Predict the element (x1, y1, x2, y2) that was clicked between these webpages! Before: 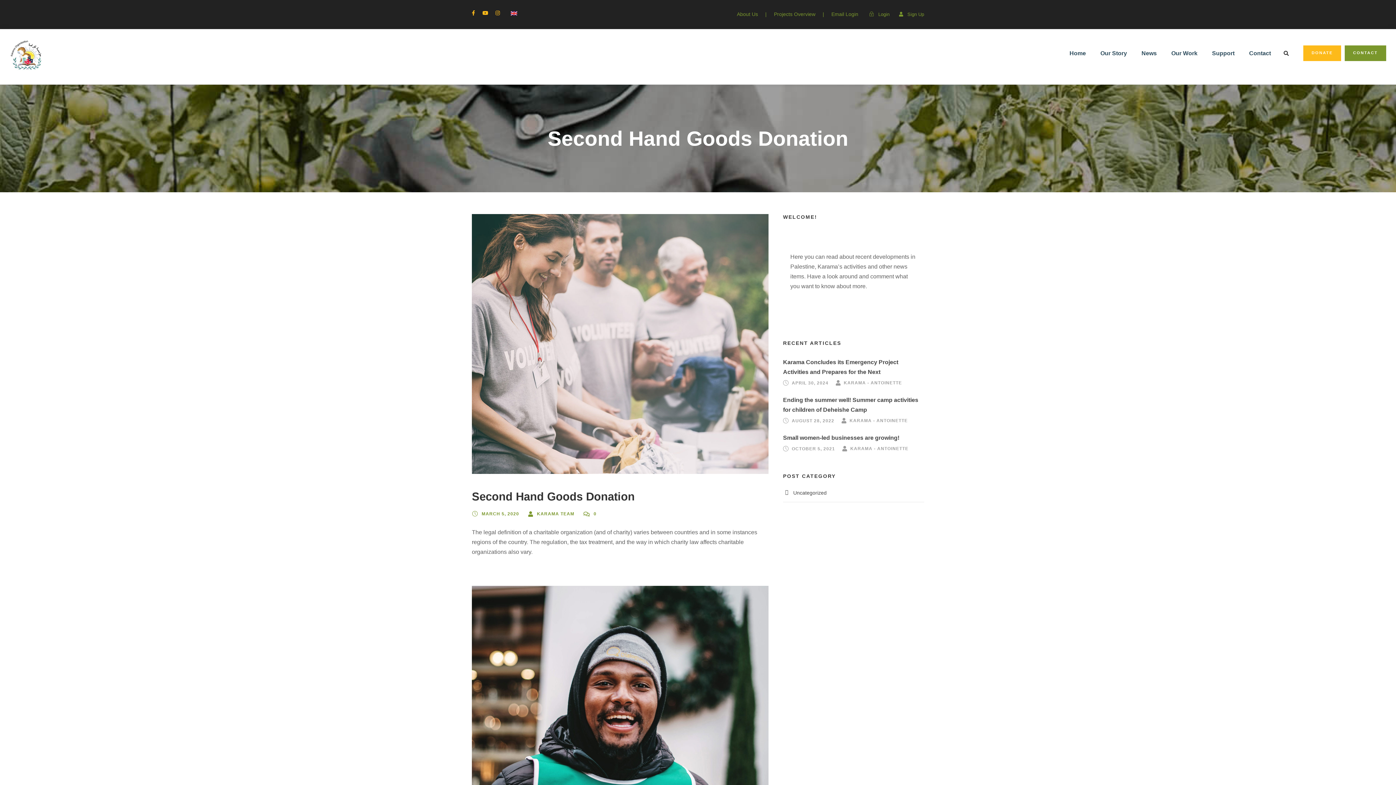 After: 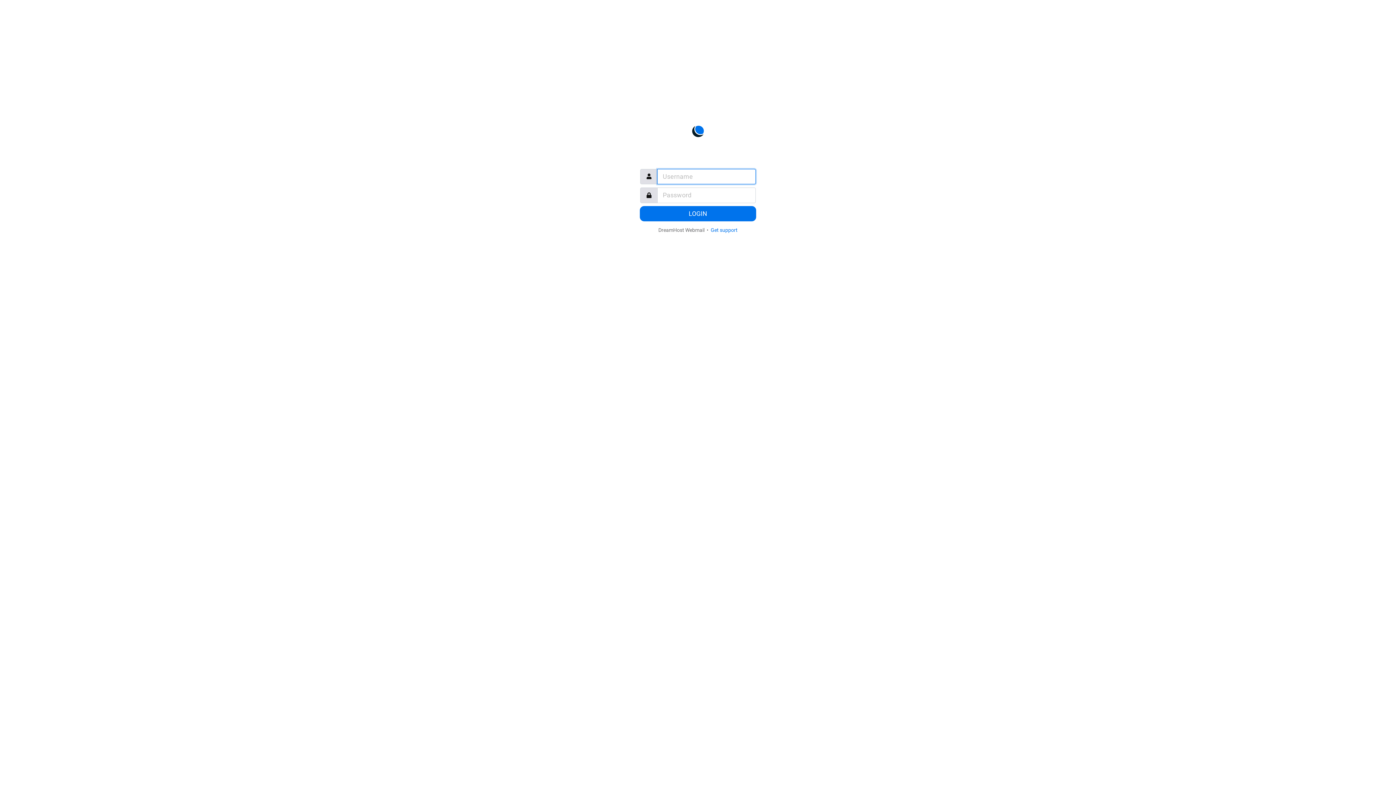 Action: bbox: (831, 11, 858, 17) label: Email Login